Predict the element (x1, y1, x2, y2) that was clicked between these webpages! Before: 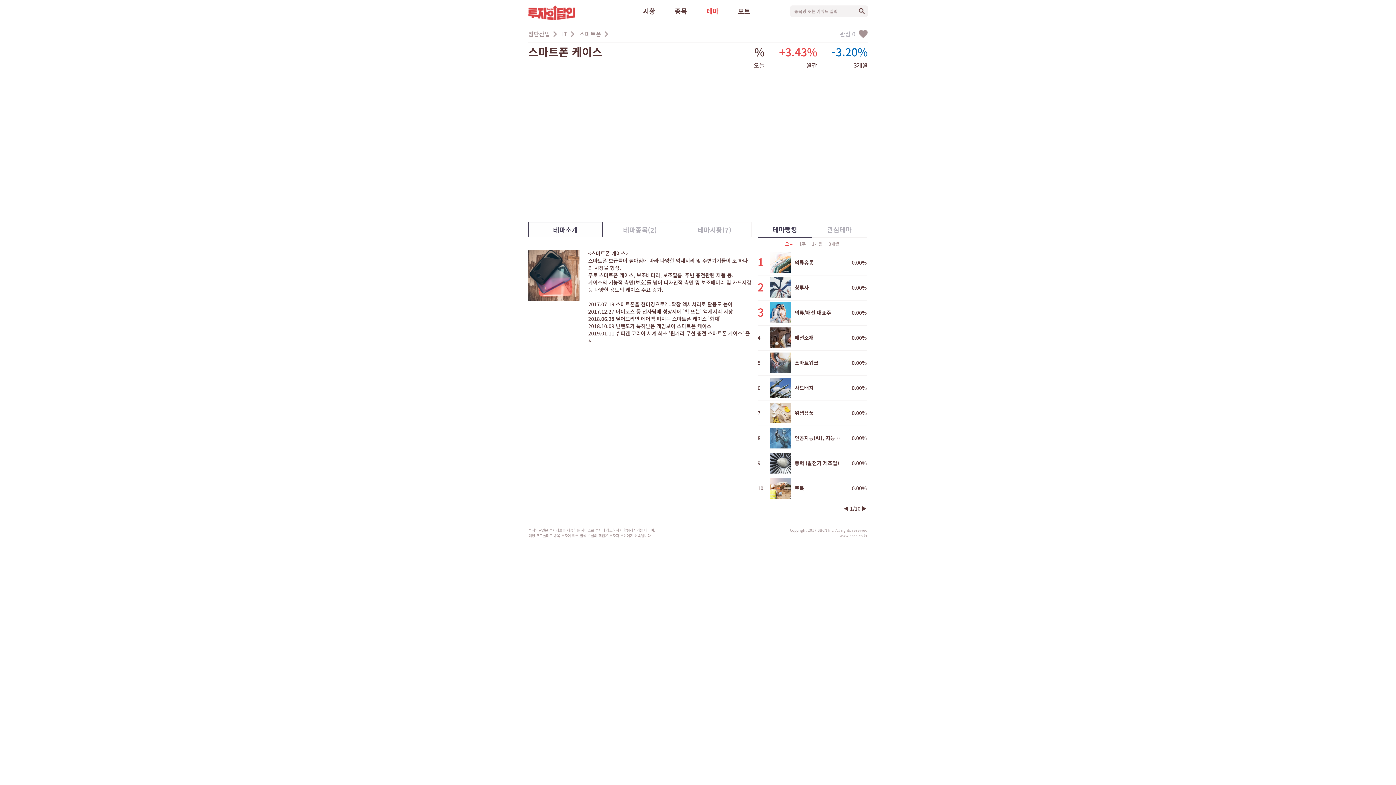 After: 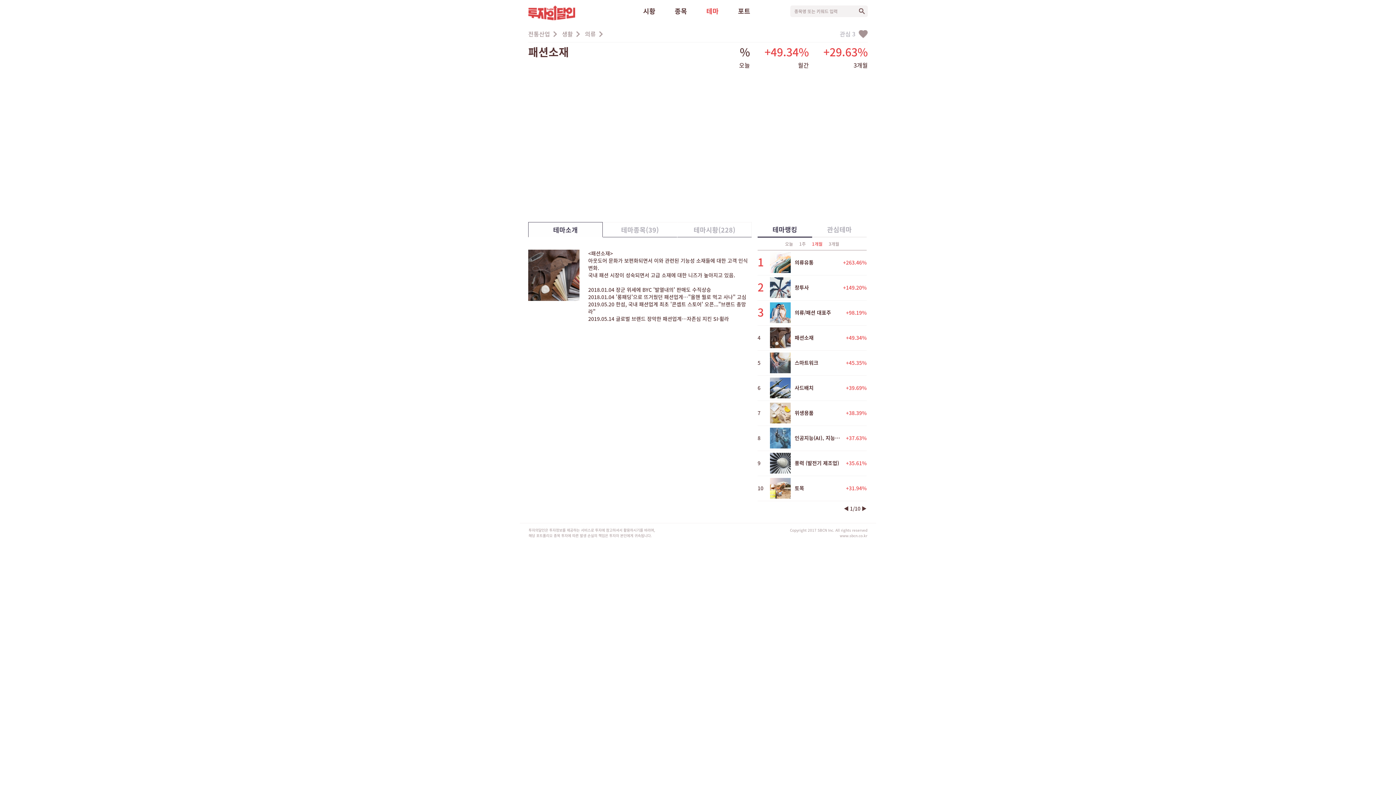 Action: label: 4
패션소재
0.00% bbox: (757, 325, 866, 350)